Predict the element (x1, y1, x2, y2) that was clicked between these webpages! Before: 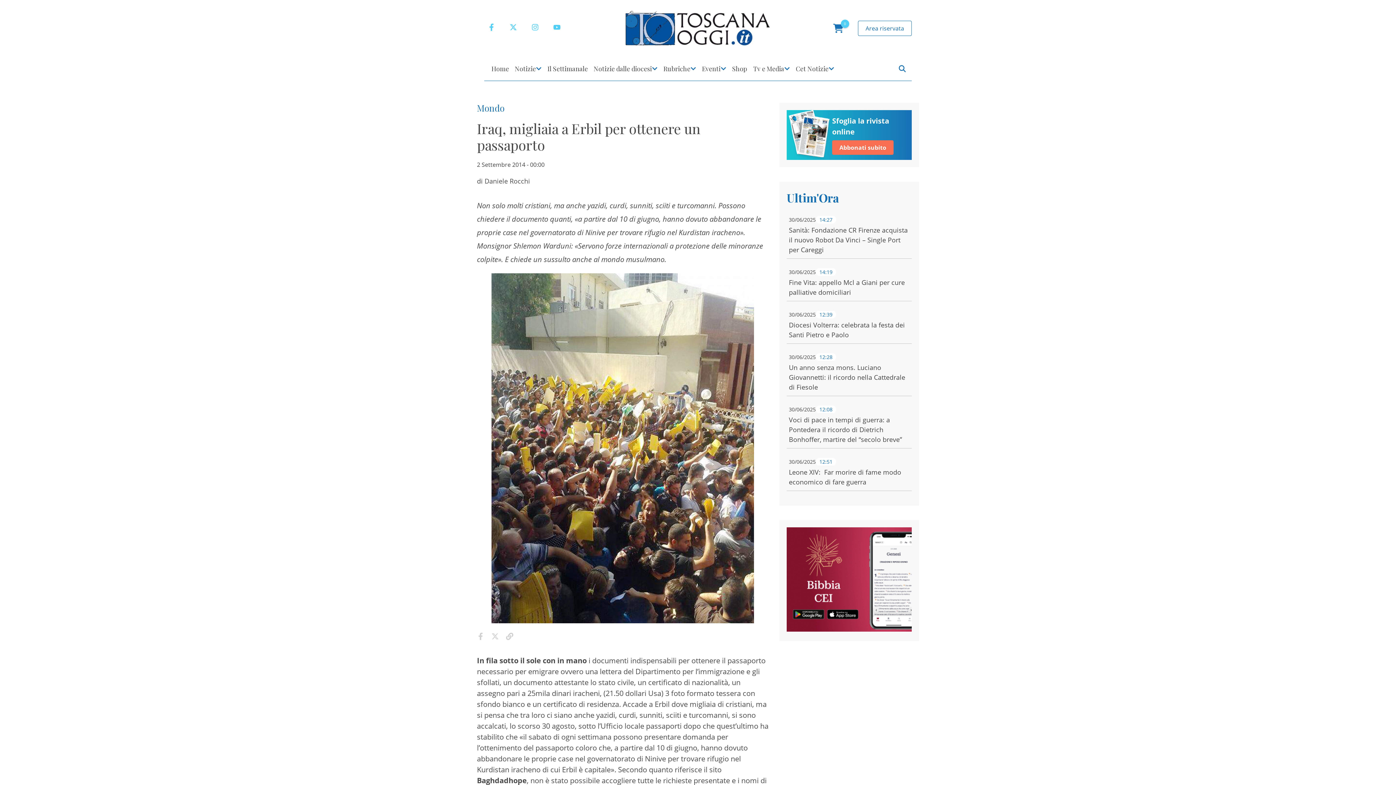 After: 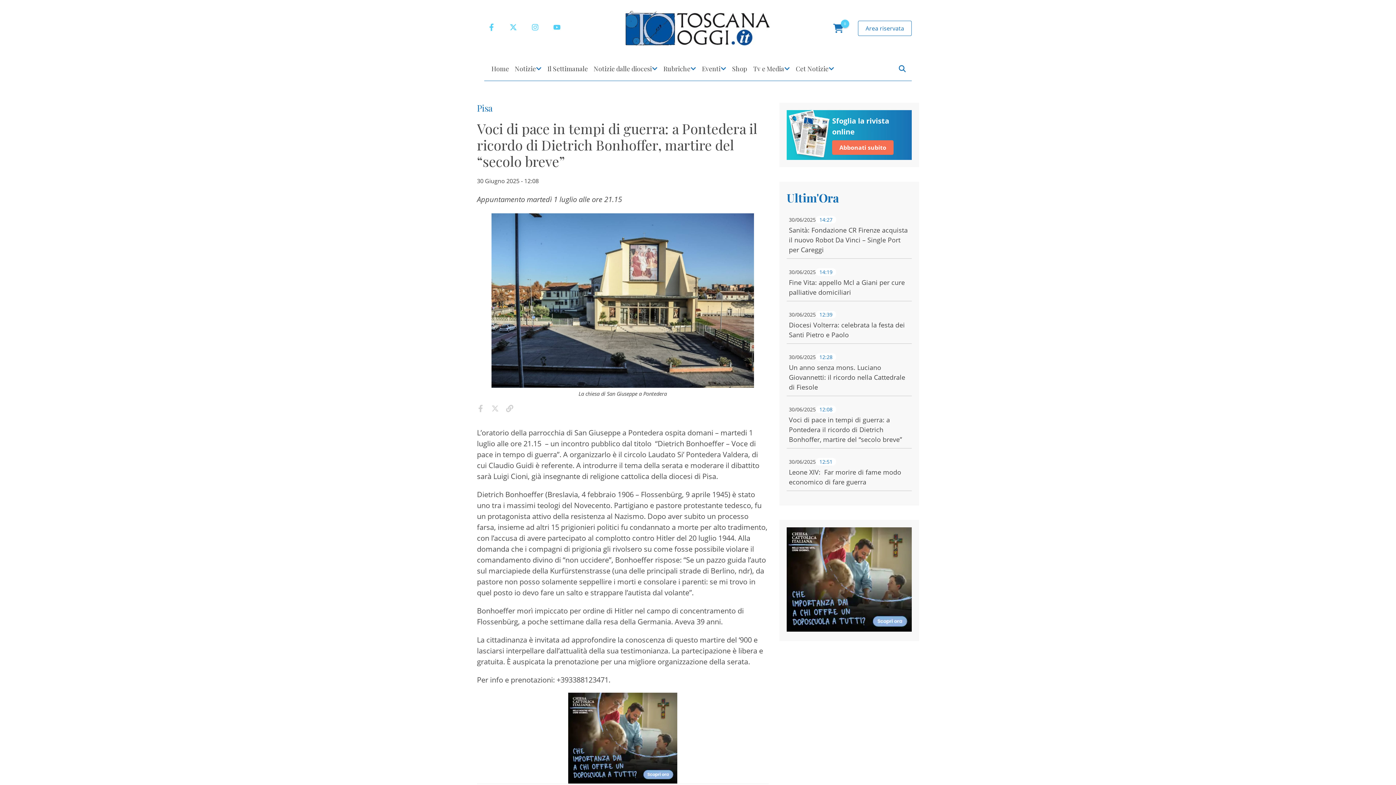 Action: label: 30/06/2025
12:08
Voci di pace in tempi di guerra: a Pontedera il ricordo di Dietrich Bonhoffer, martire del “secolo breve” bbox: (786, 403, 912, 448)